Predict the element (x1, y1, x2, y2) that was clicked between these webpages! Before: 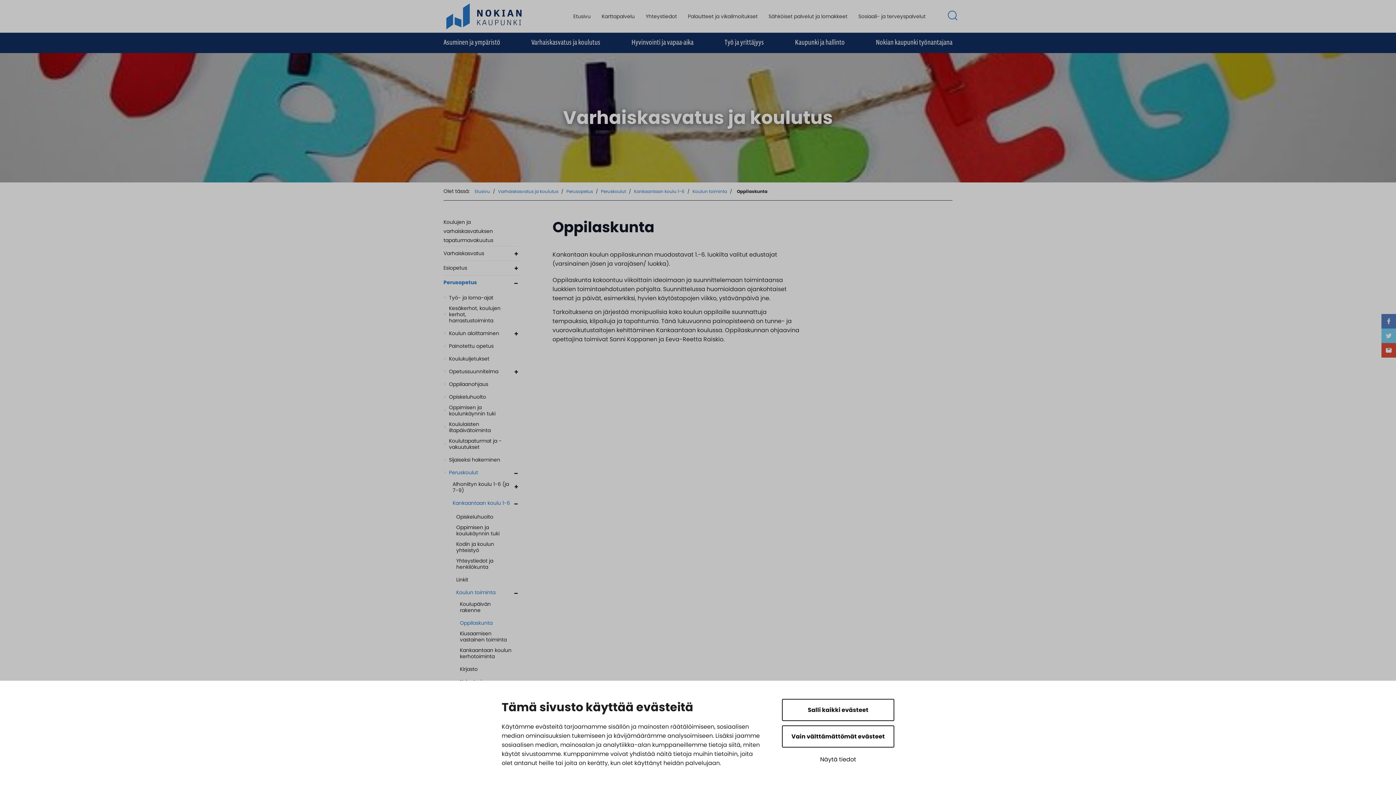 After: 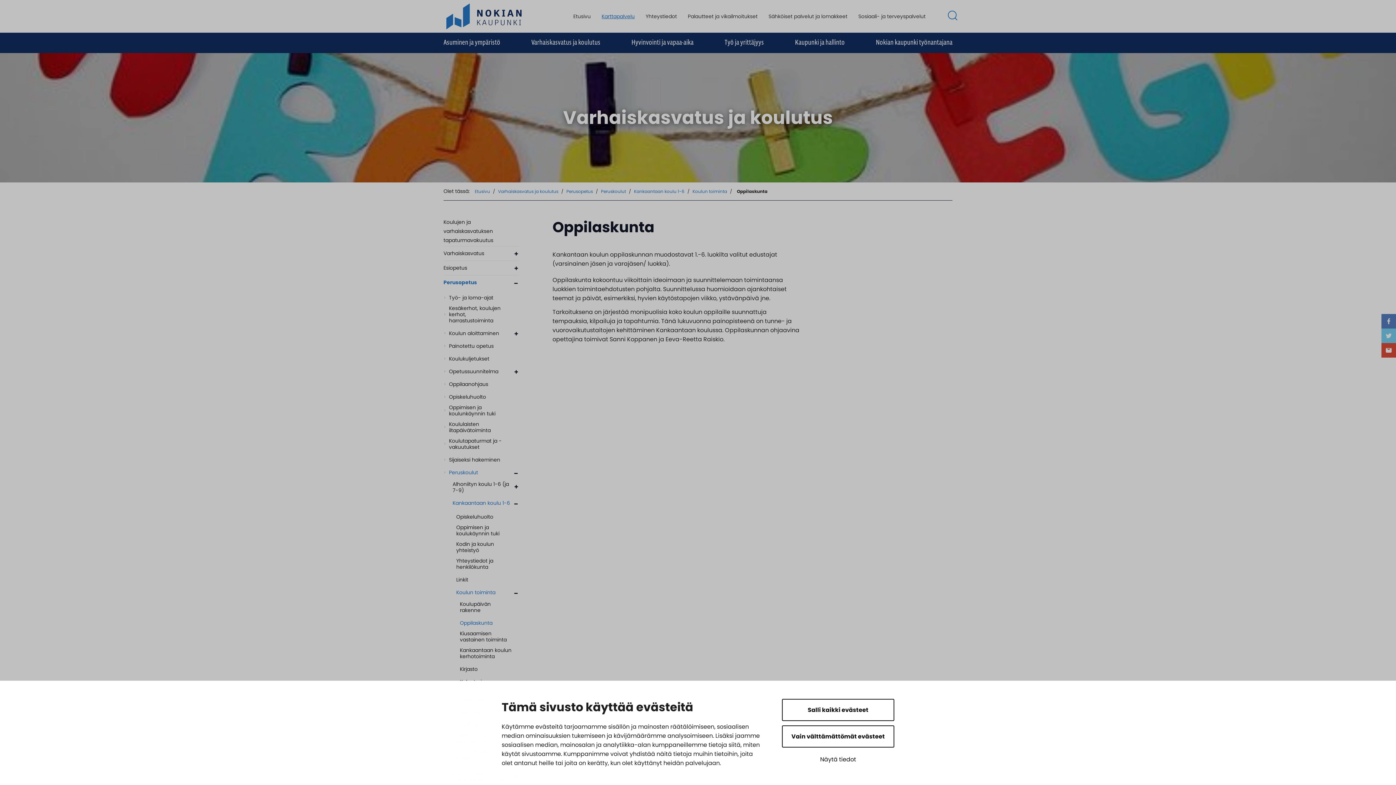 Action: label: Karttapalvelu bbox: (596, 11, 640, 20)